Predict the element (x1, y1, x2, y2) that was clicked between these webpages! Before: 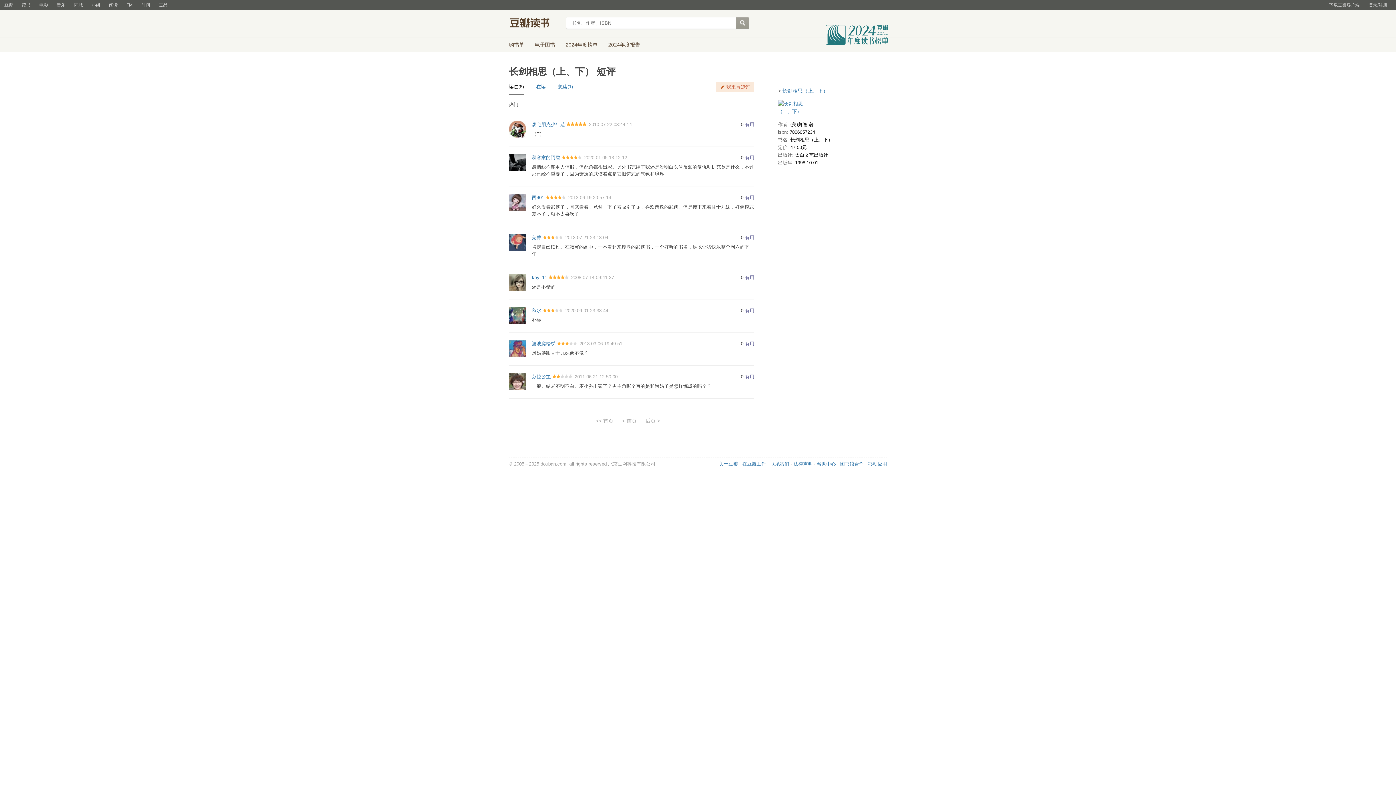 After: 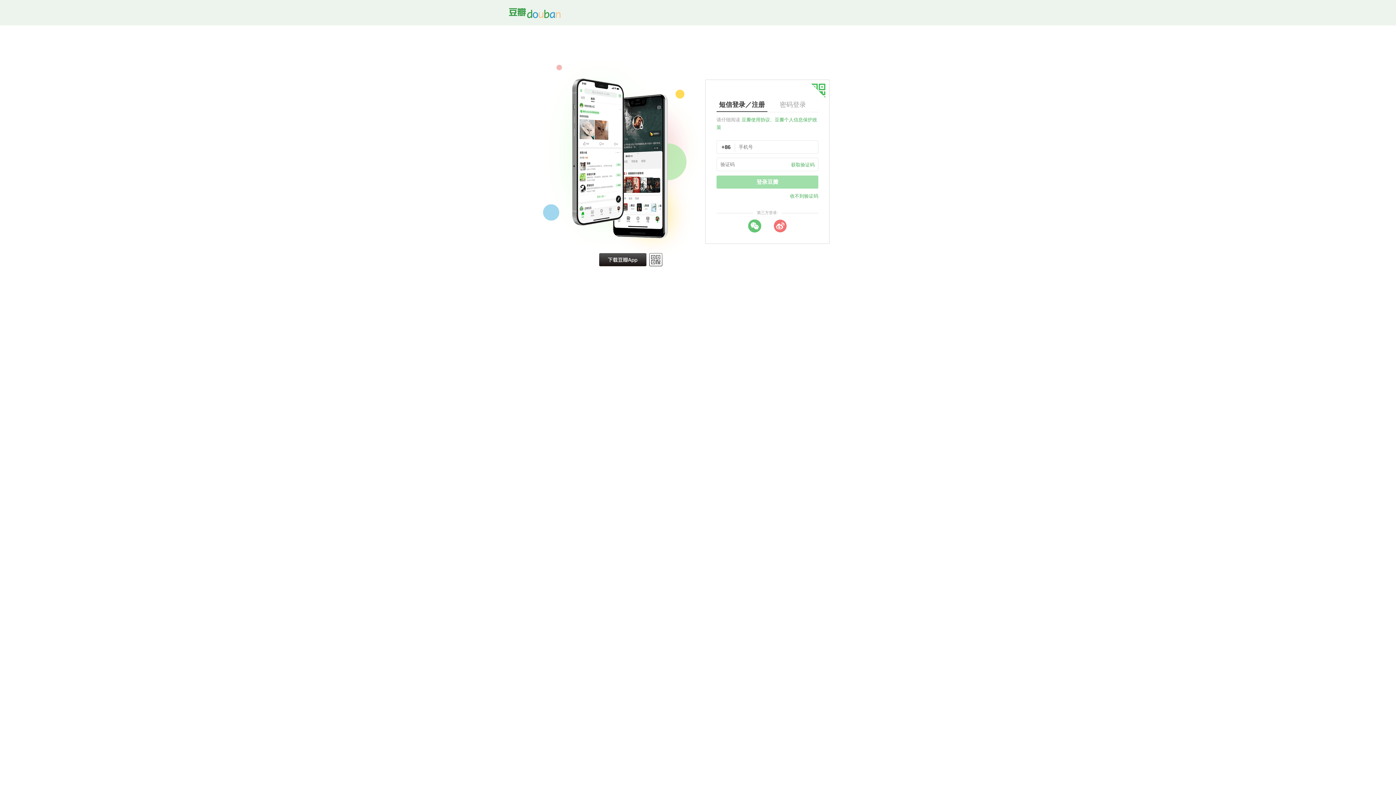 Action: label: 2020-01-05 13:12:12 bbox: (584, 154, 627, 160)